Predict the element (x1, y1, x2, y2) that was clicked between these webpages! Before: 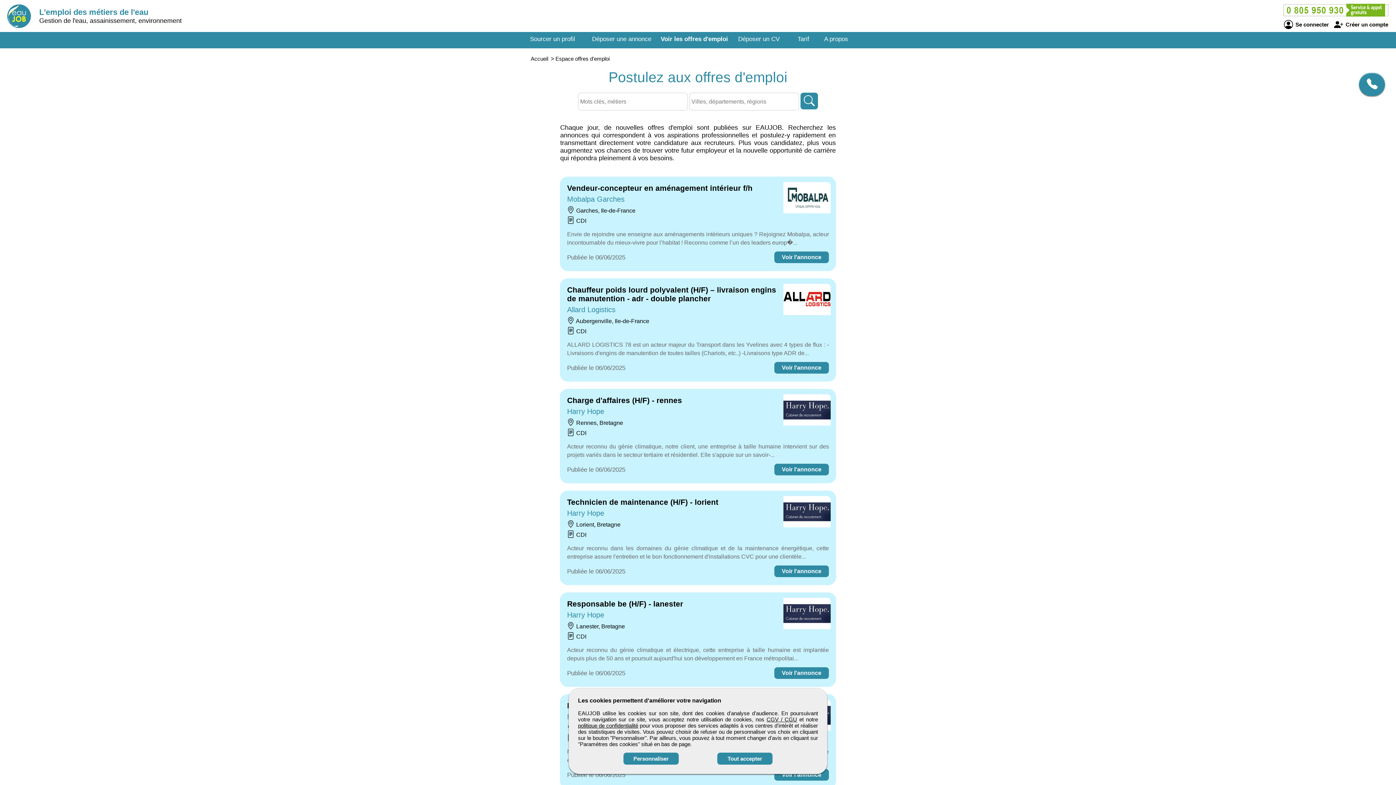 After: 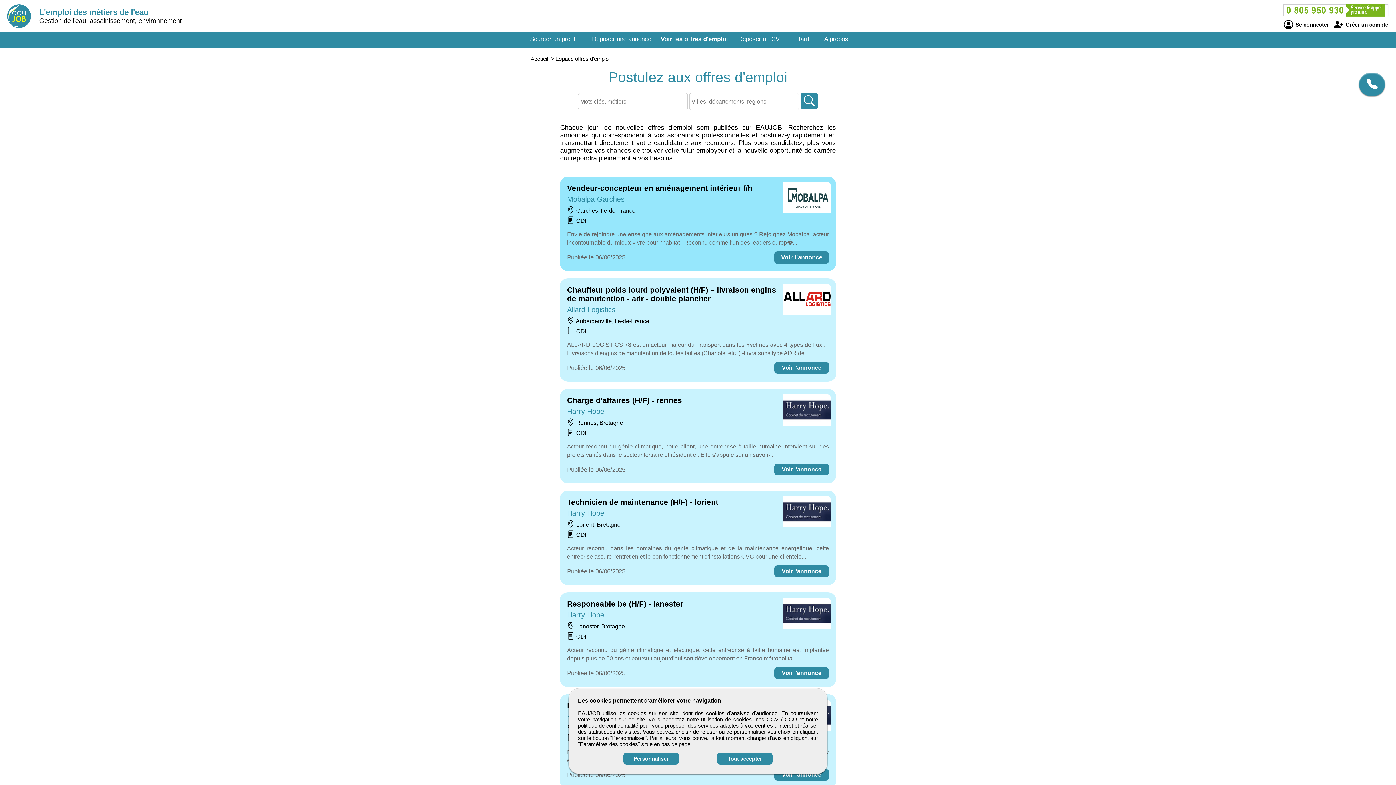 Action: bbox: (774, 251, 829, 263) label: Voir l'annonce